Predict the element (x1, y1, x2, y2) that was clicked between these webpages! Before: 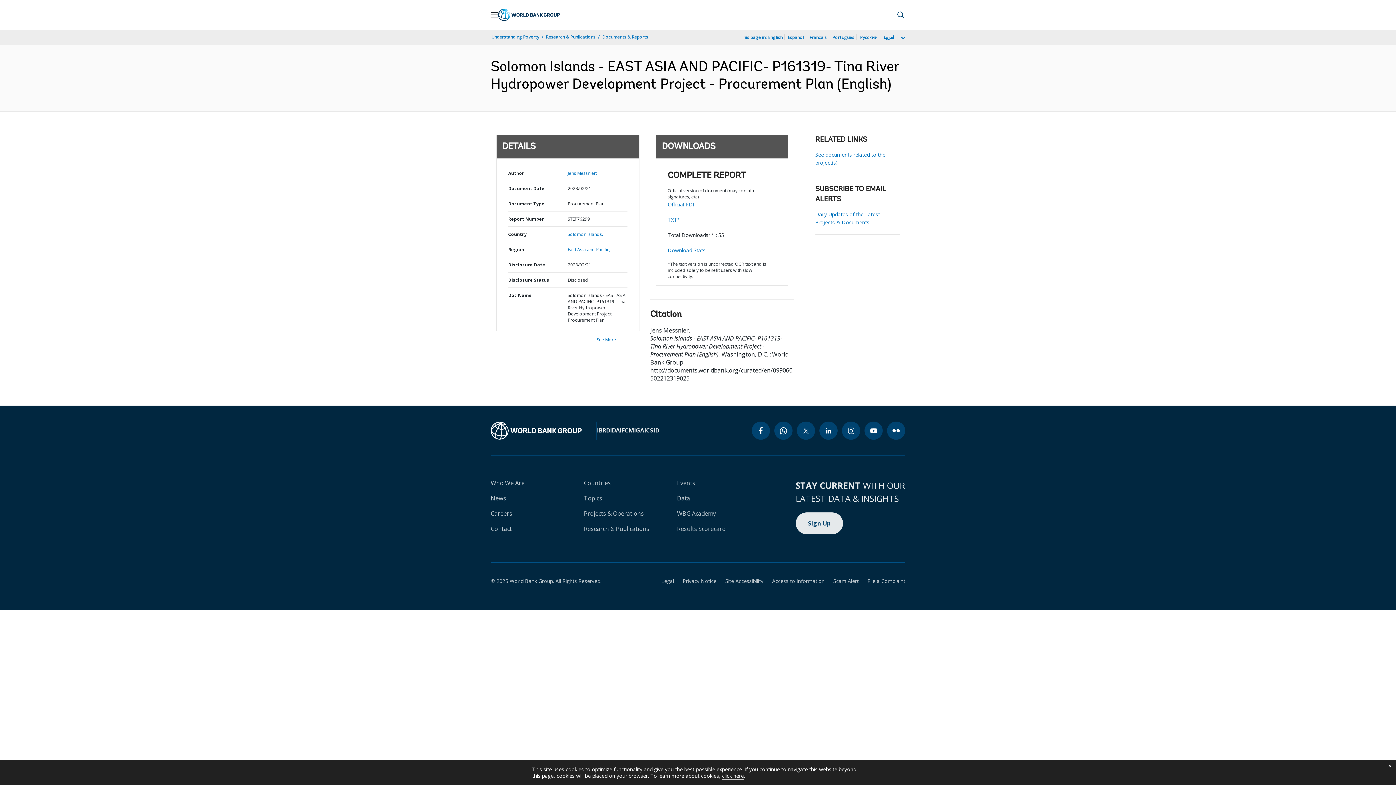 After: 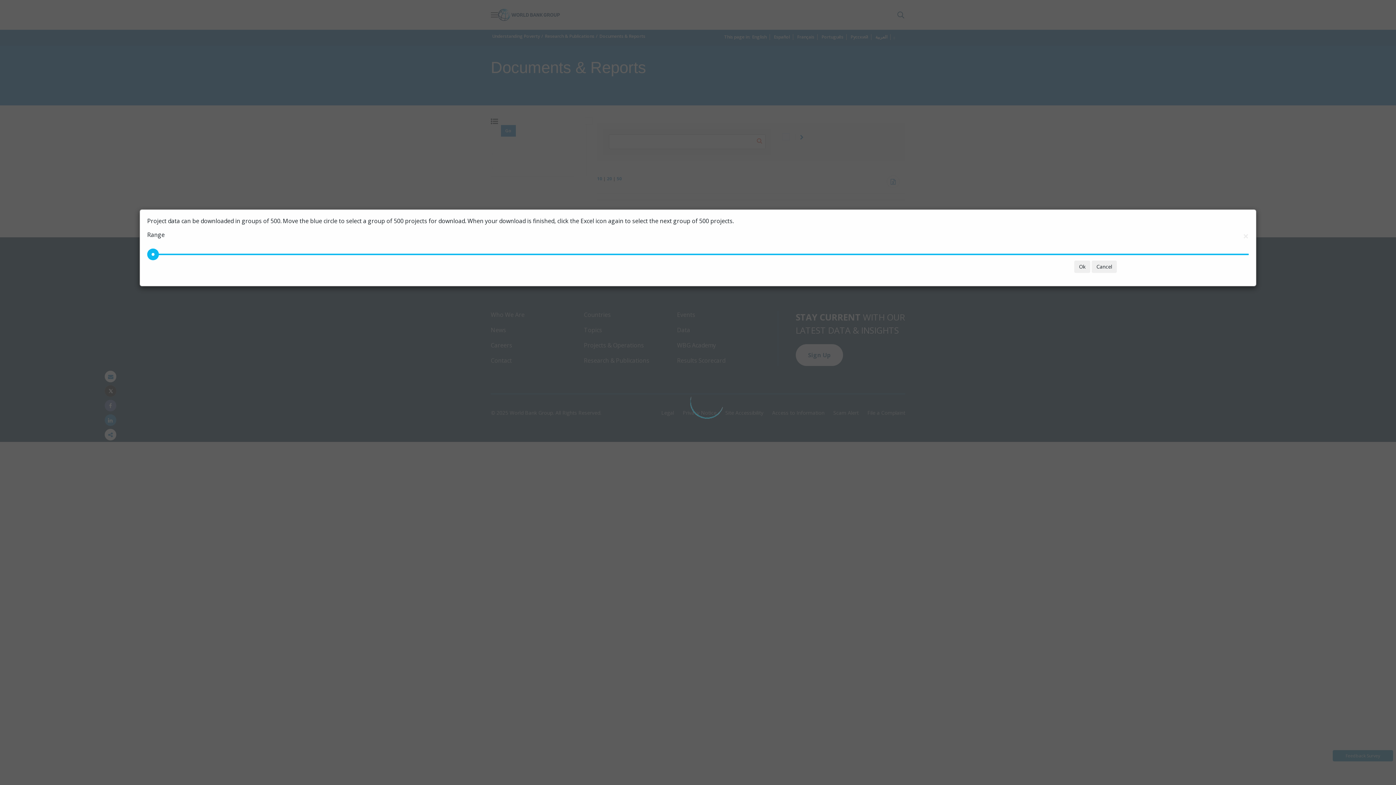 Action: label: Jens Messnier; bbox: (567, 170, 597, 176)